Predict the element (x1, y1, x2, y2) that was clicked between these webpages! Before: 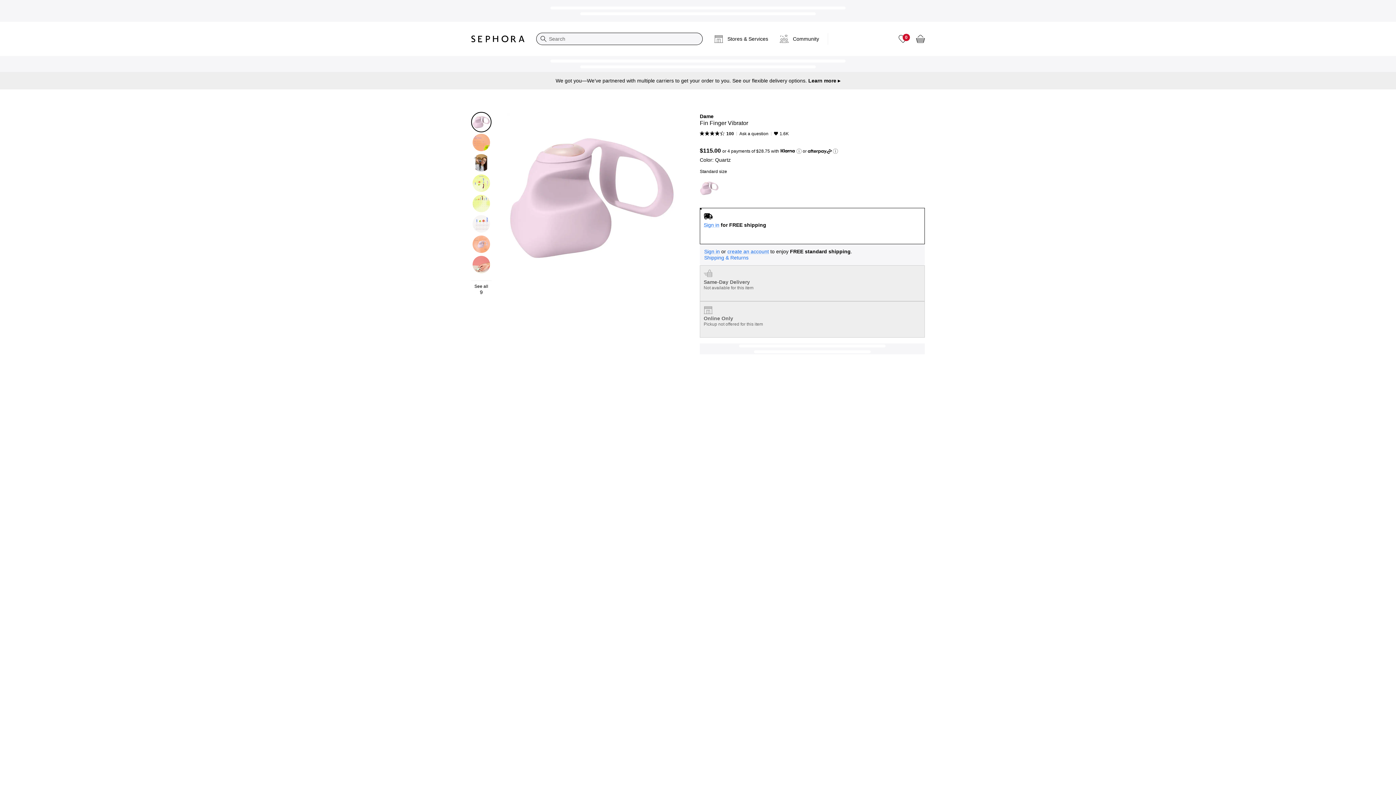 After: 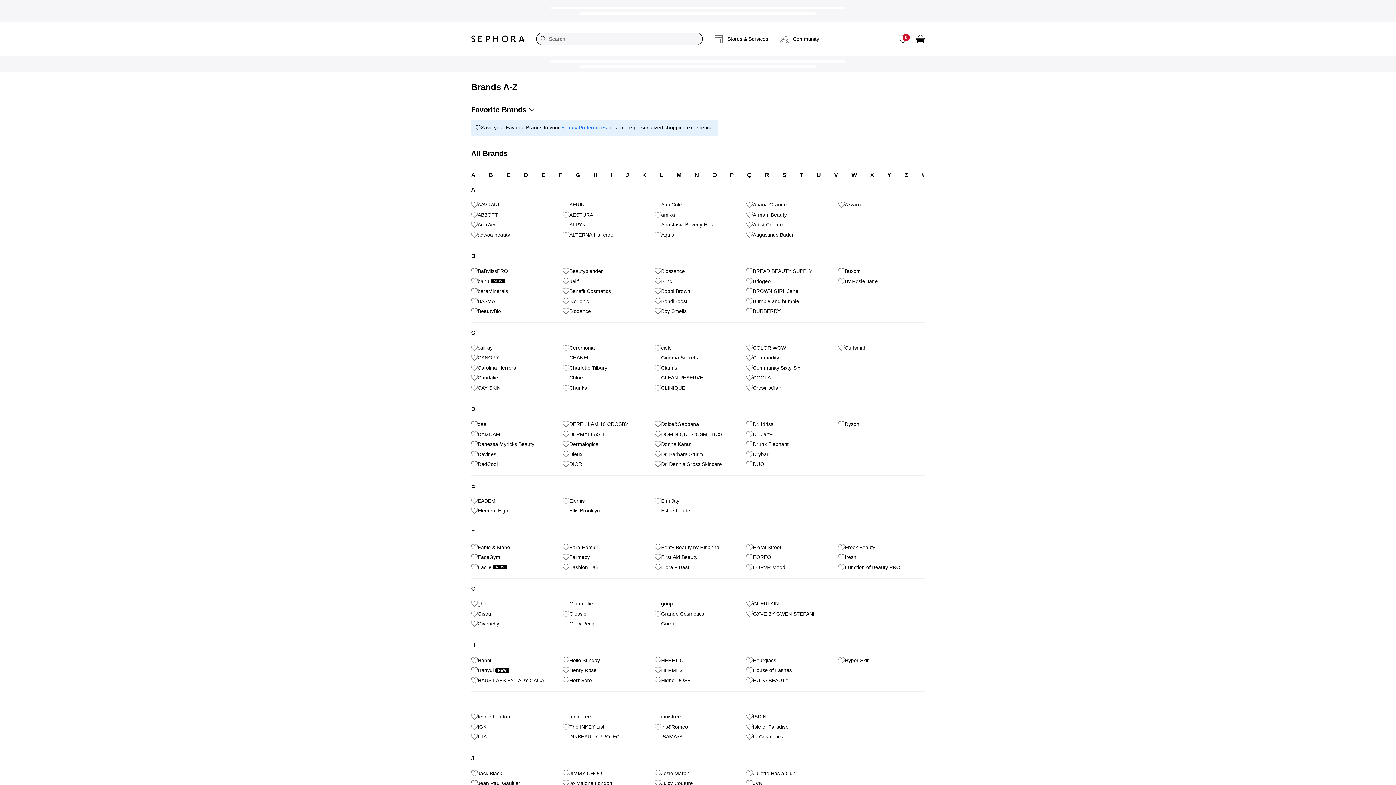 Action: bbox: (700, 113, 713, 119) label: Dame